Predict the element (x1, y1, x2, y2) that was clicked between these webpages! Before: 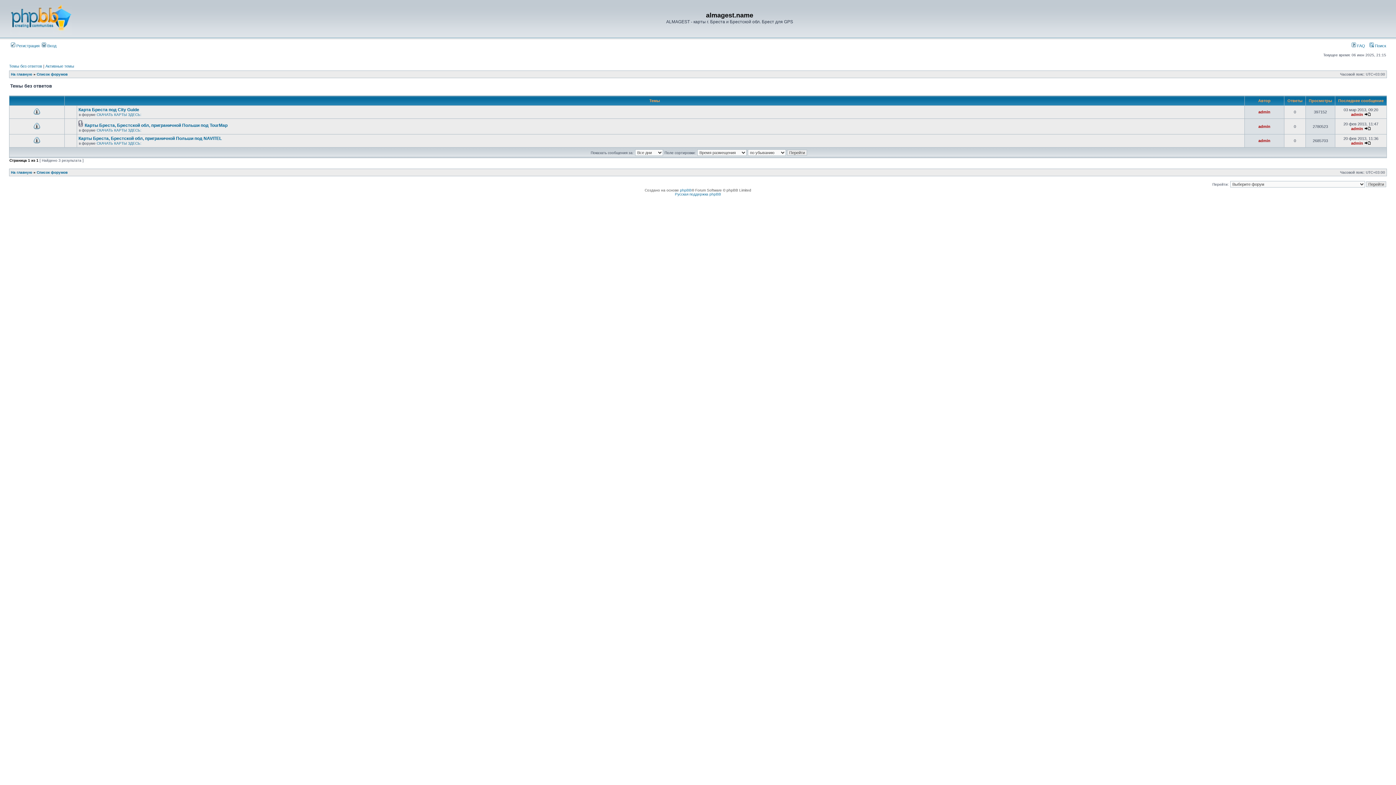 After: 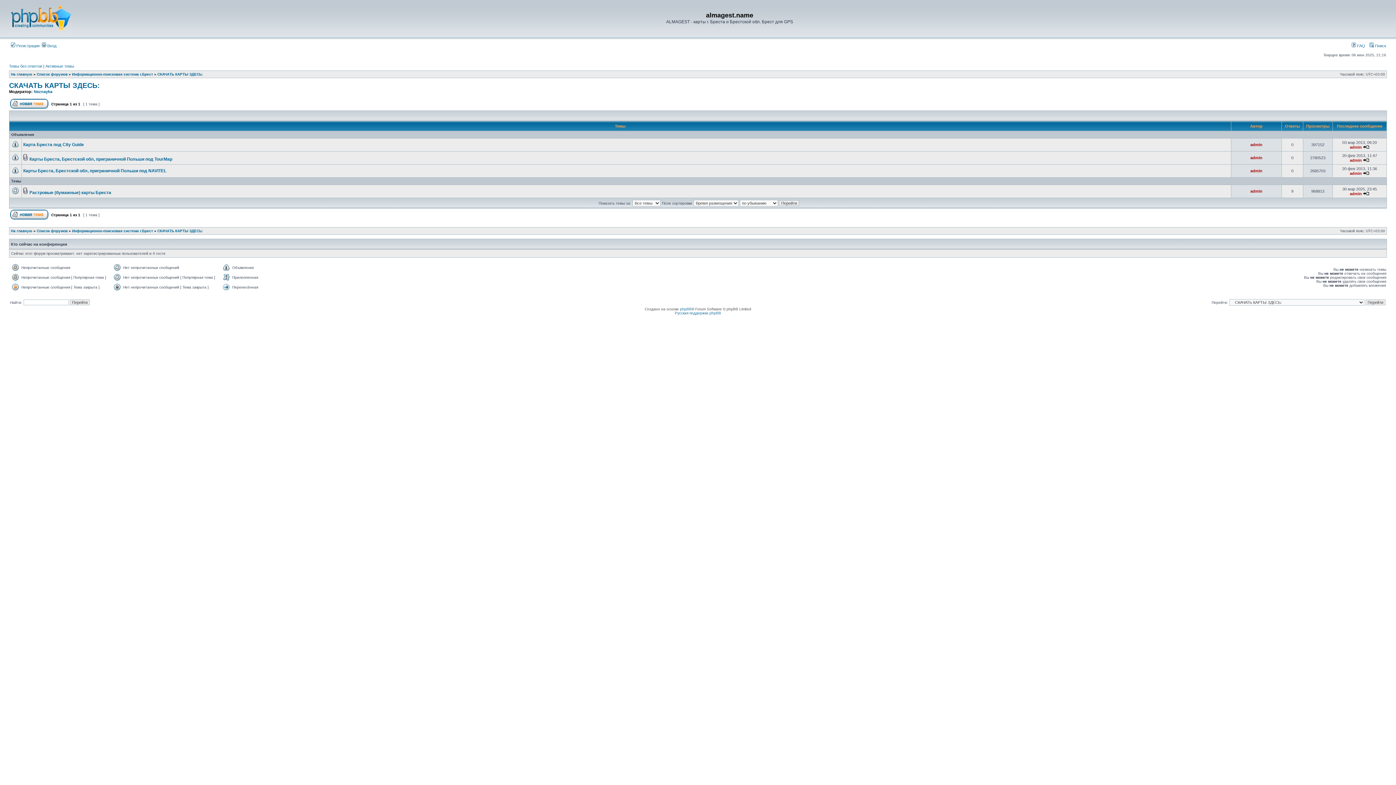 Action: bbox: (96, 112, 141, 116) label: СКАЧАТЬ КАРТЫ ЗДЕСЬ: